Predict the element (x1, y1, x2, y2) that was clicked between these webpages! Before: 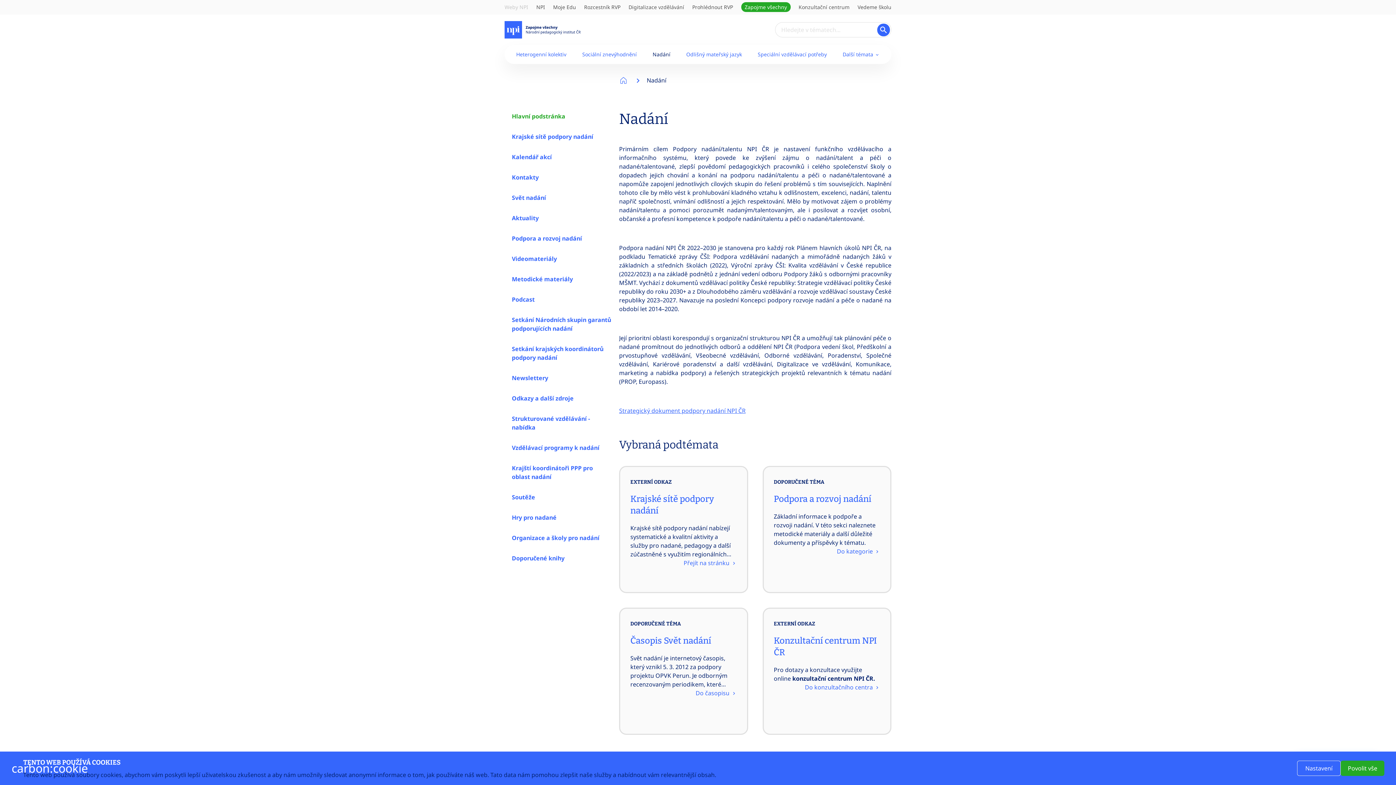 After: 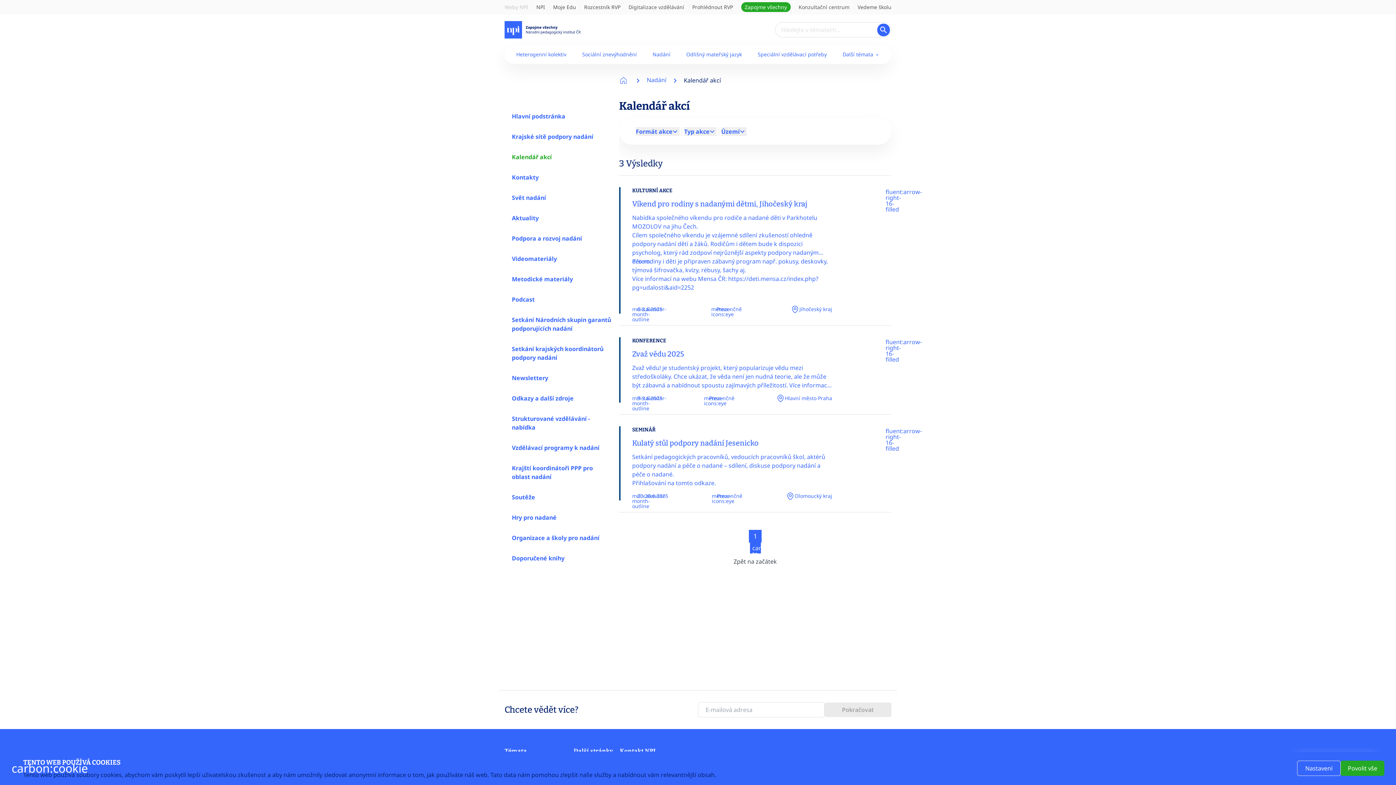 Action: bbox: (512, 152, 552, 161) label: Kalendář akcí